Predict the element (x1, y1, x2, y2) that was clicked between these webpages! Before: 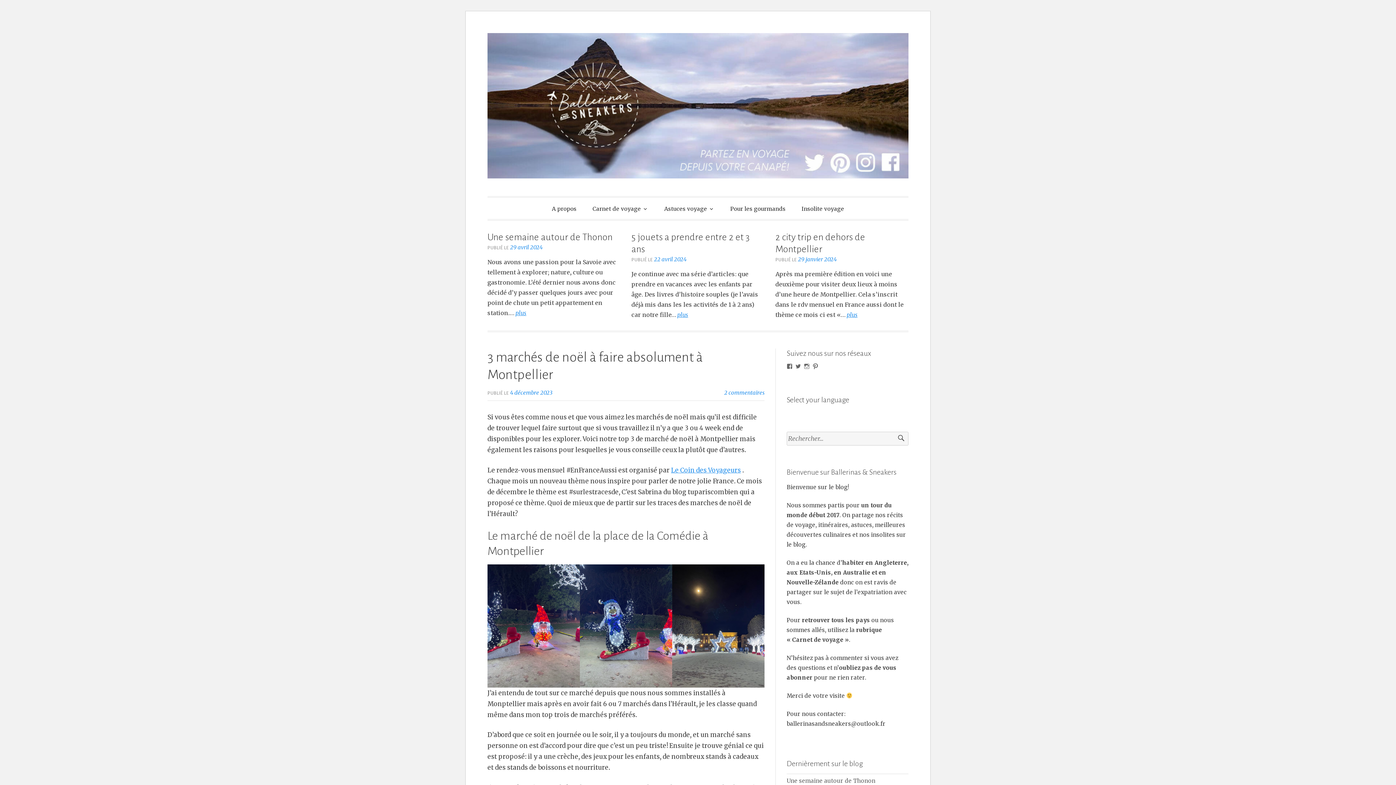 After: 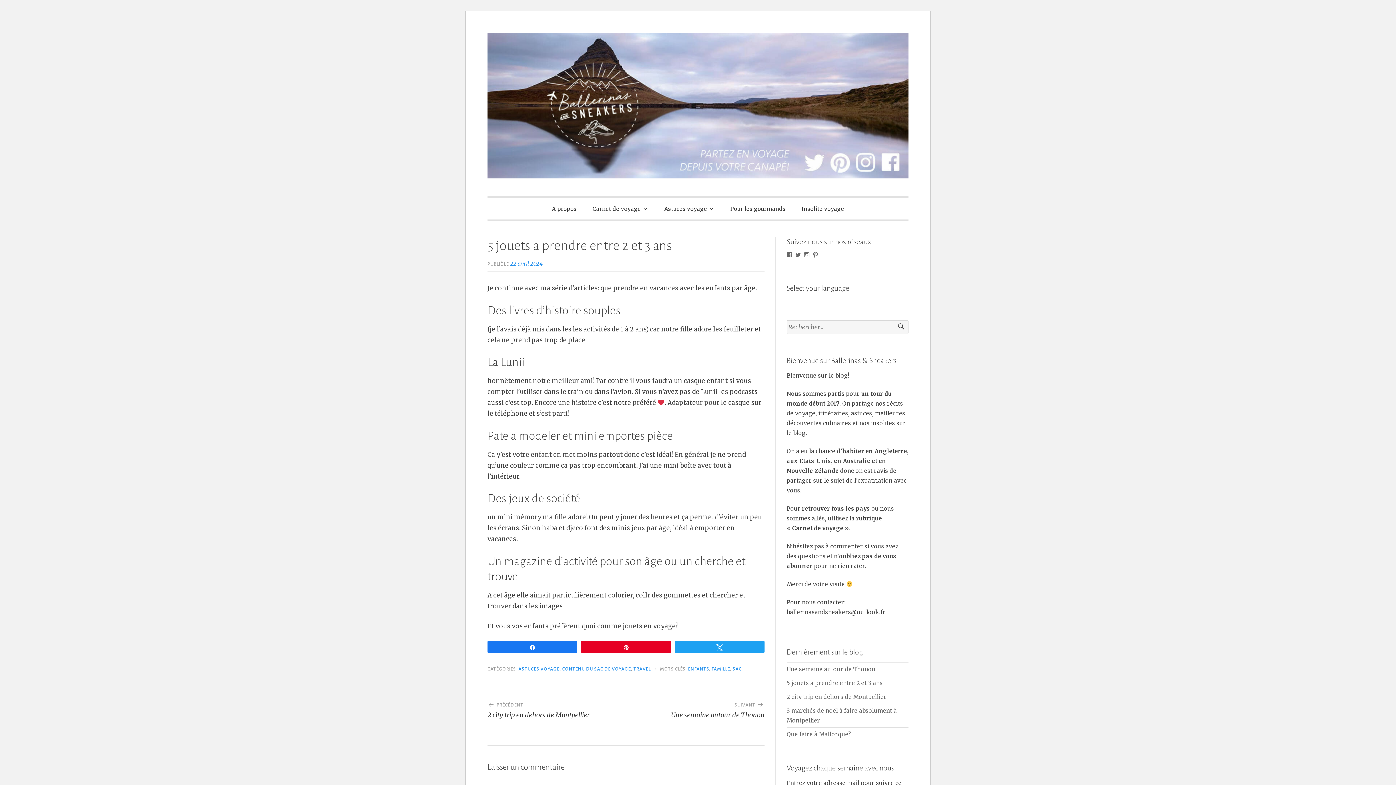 Action: bbox: (654, 256, 686, 263) label: 22 avril 2024